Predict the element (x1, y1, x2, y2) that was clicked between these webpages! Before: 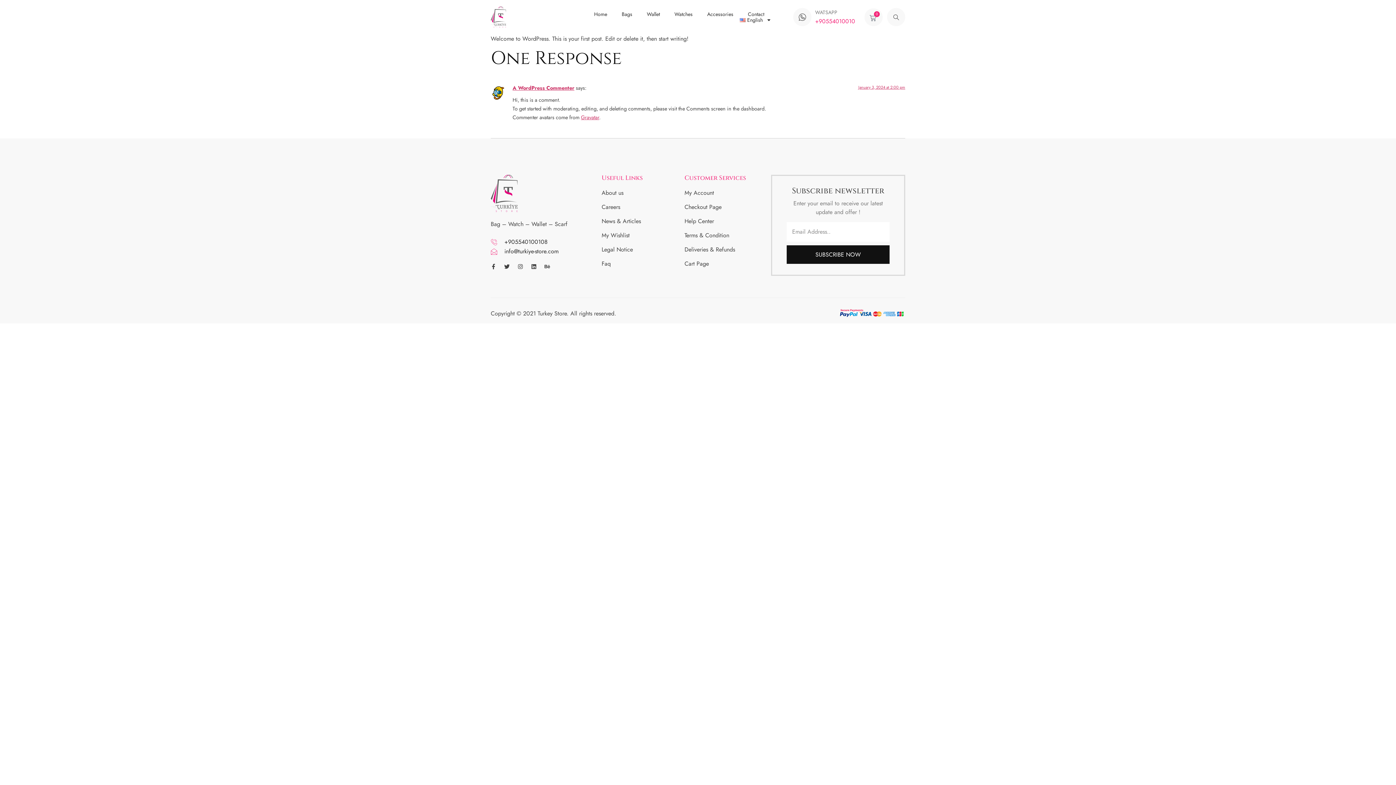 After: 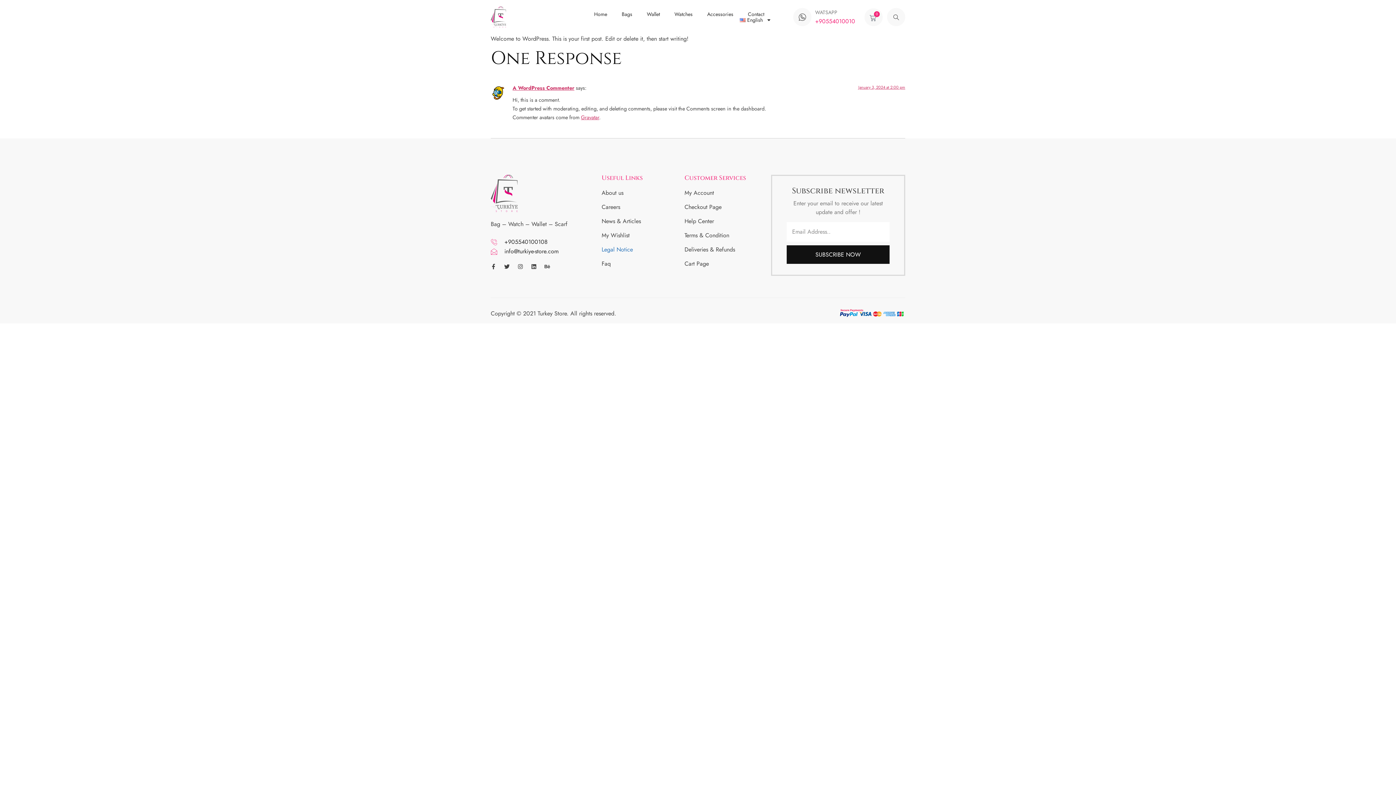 Action: bbox: (601, 245, 670, 254) label: Legal Notice